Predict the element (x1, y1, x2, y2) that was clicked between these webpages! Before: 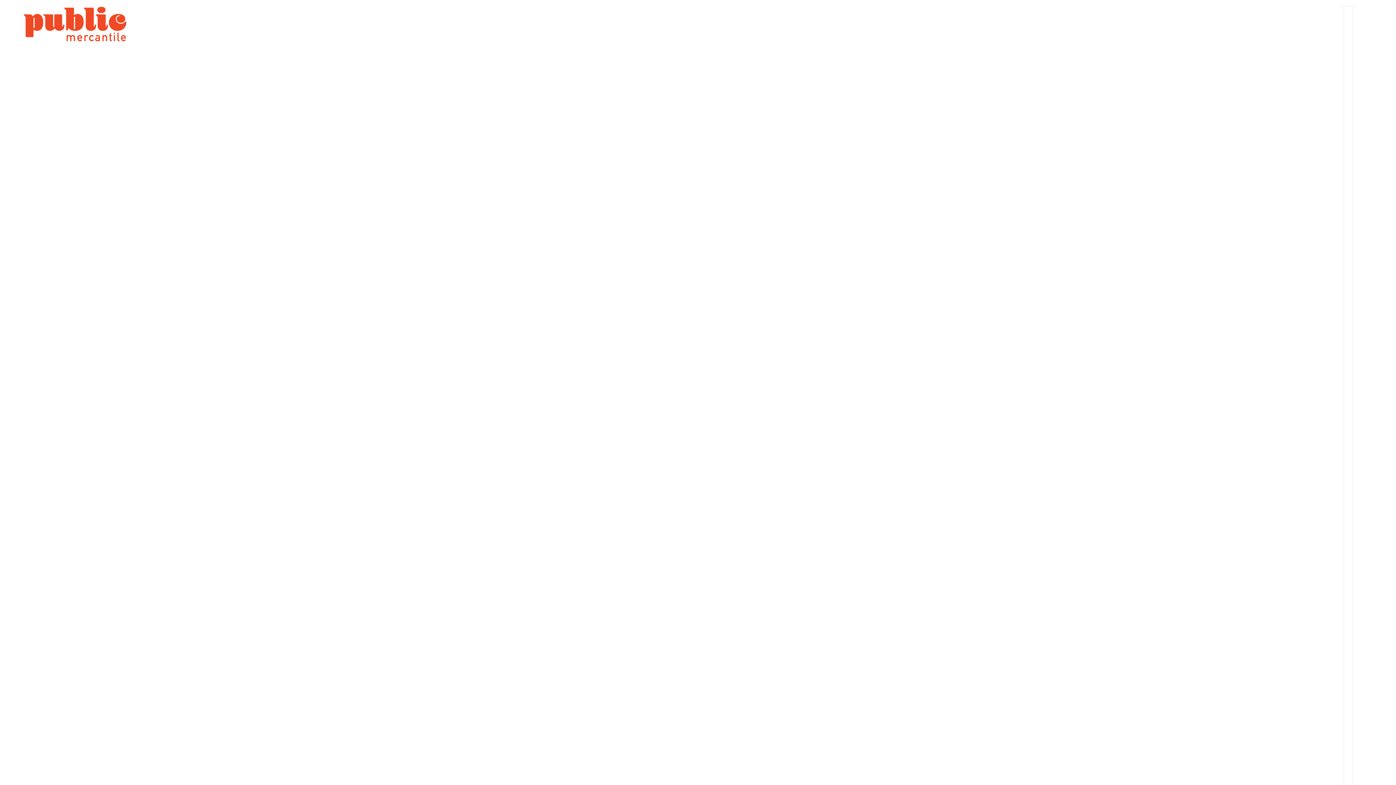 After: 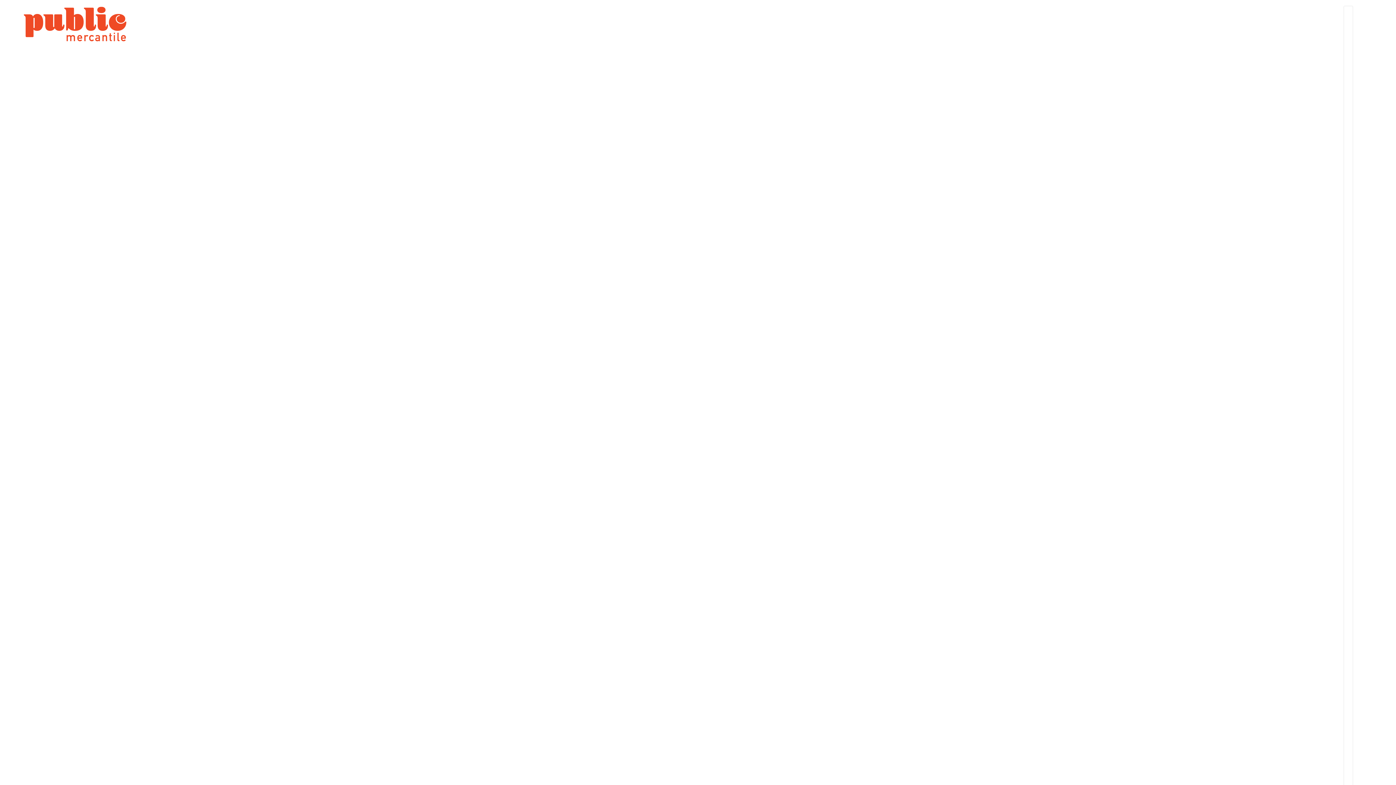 Action: bbox: (17, 5, 132, 42)